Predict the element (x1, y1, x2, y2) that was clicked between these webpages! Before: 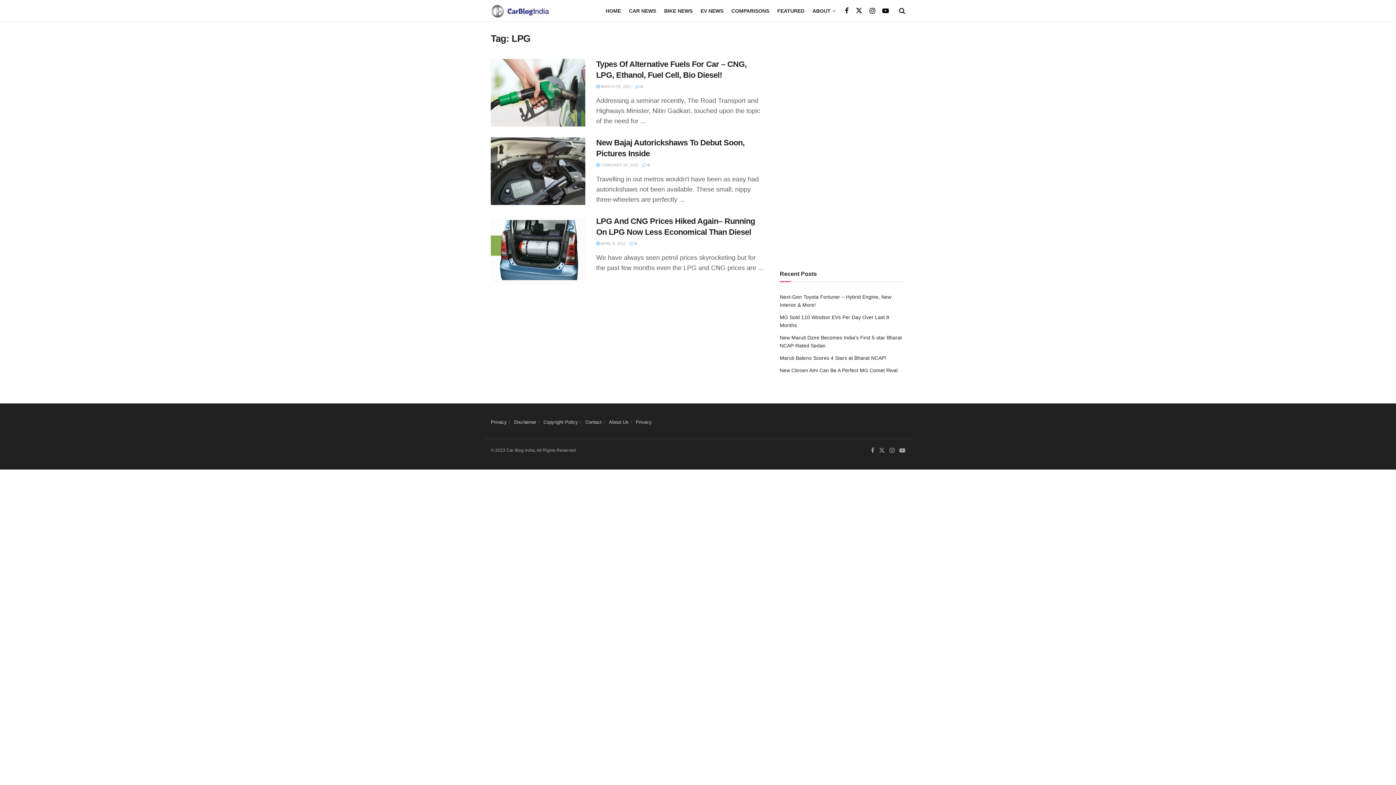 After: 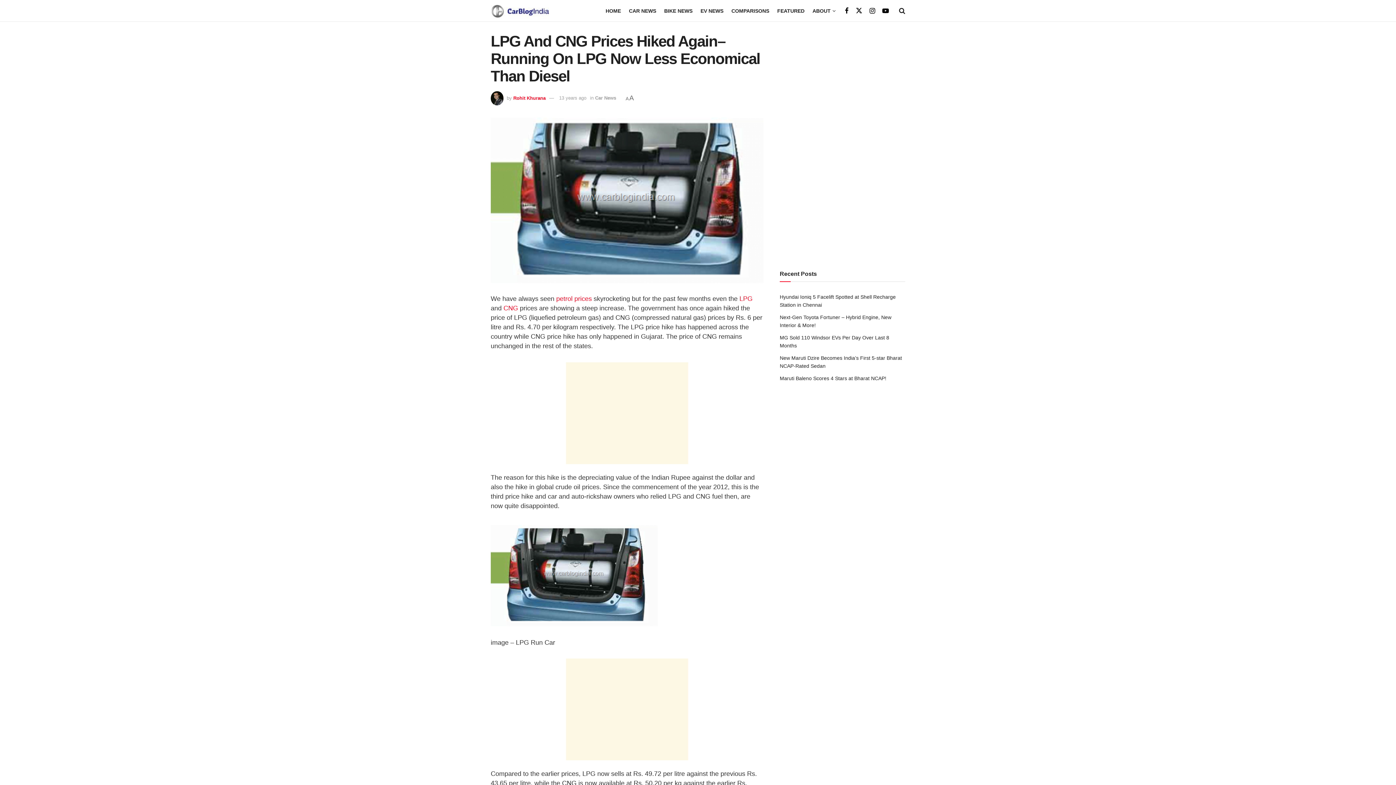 Action: bbox: (629, 241, 637, 245) label:  0